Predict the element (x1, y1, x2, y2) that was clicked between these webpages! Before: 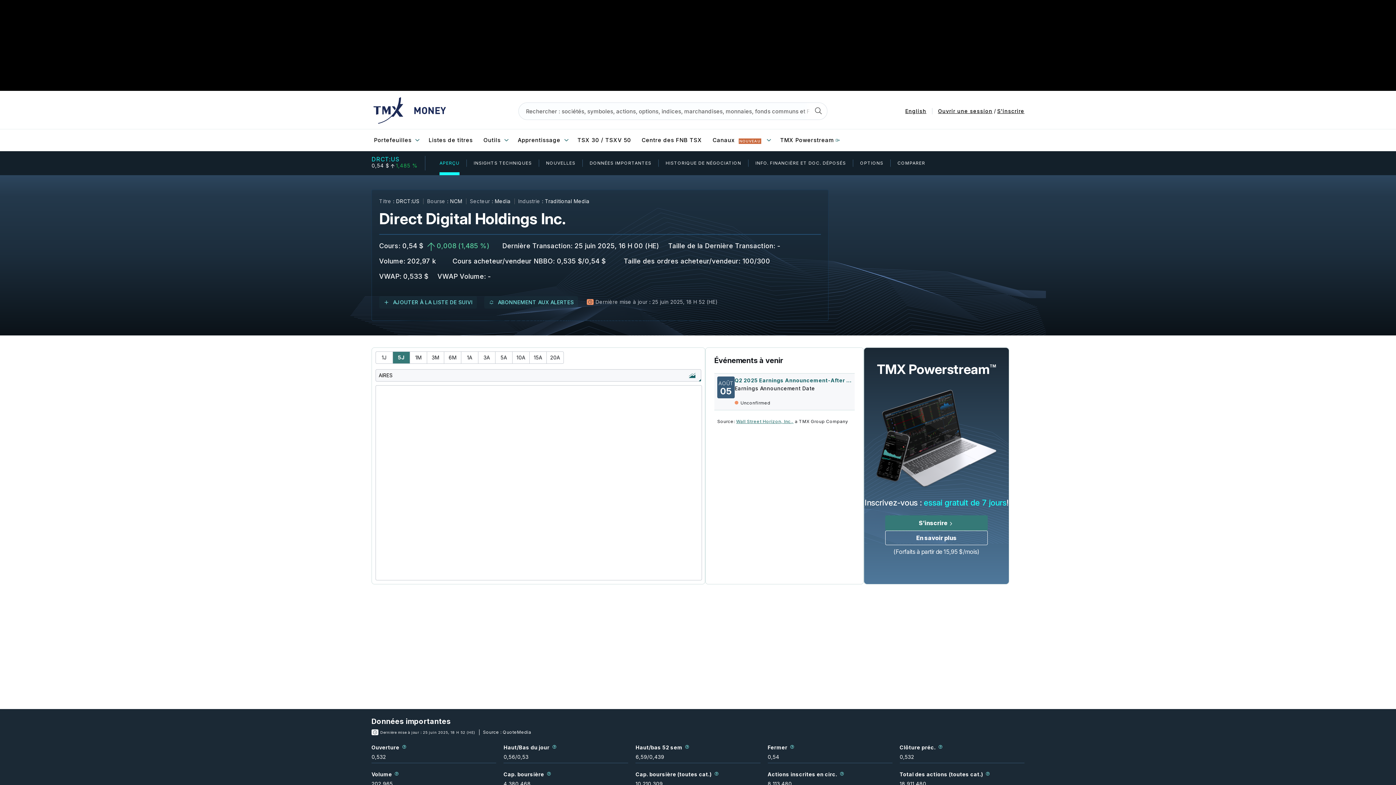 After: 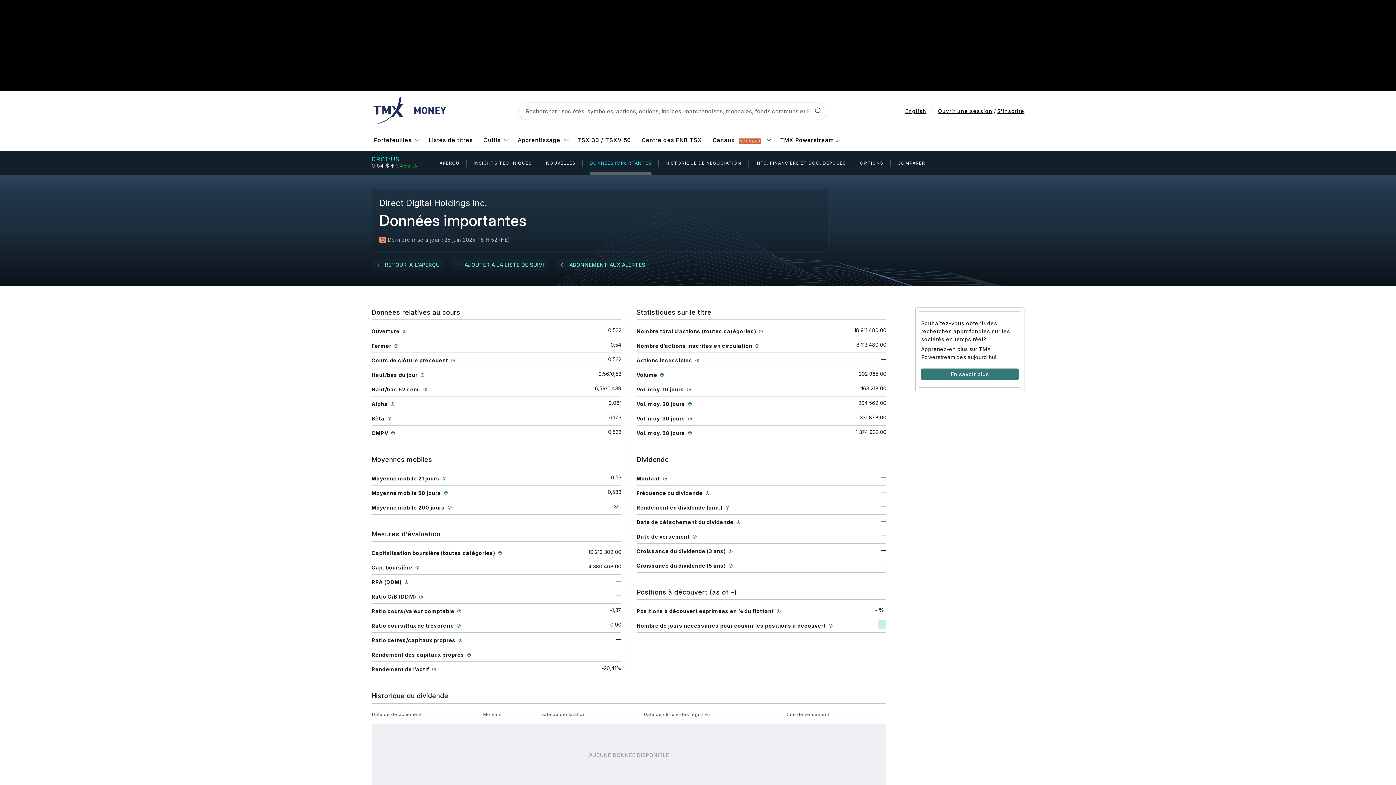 Action: bbox: (589, 151, 651, 175) label: DONNÉES IMPORTANTES